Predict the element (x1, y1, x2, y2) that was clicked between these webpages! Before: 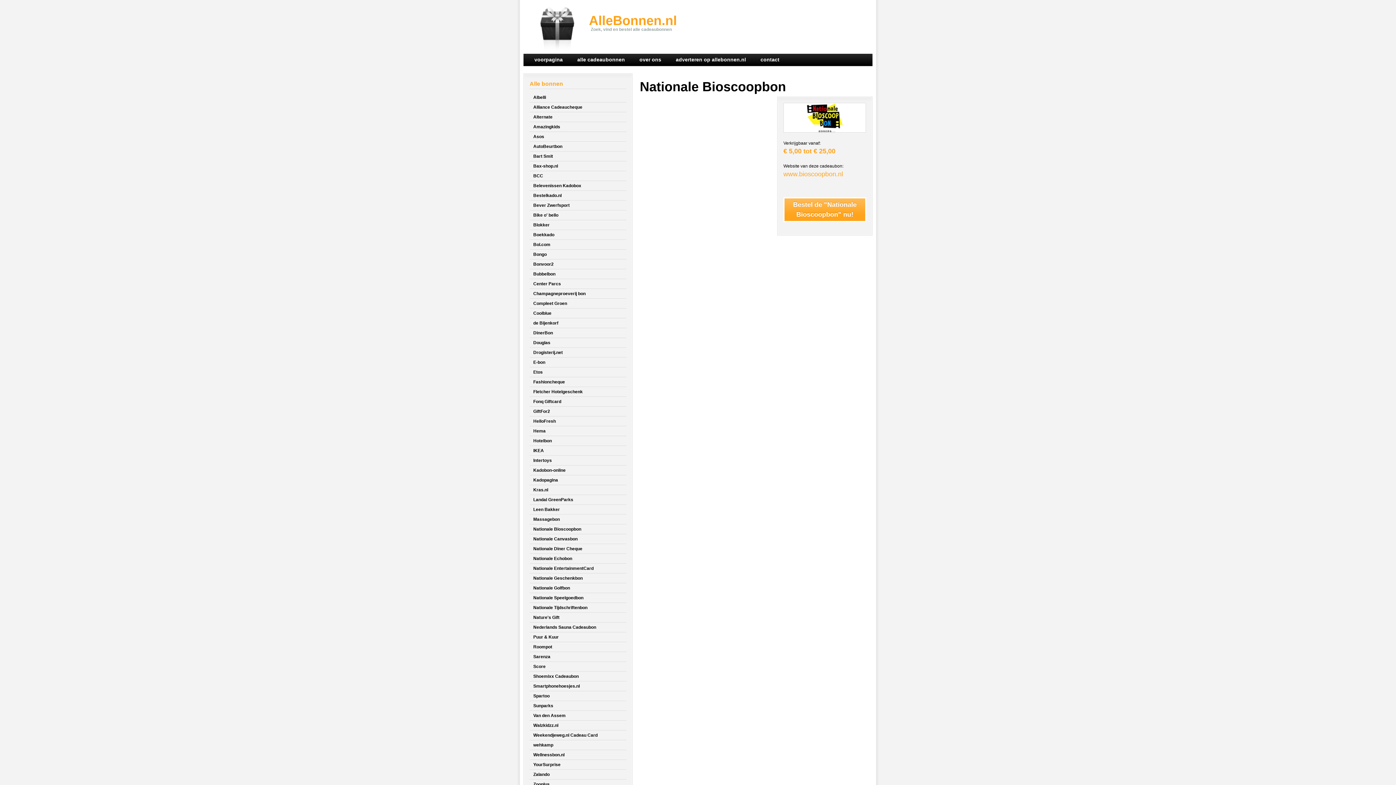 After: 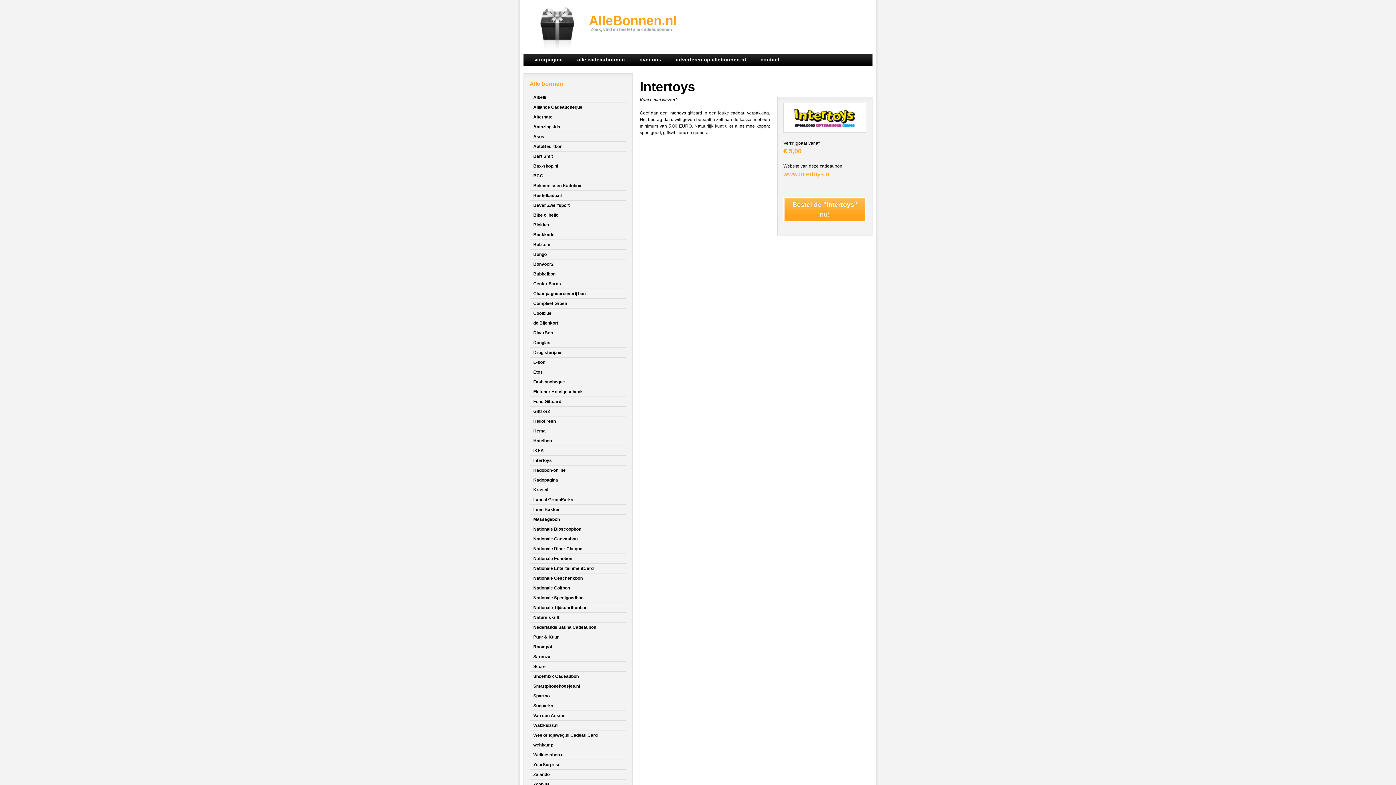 Action: label: Intertoys bbox: (533, 458, 552, 463)